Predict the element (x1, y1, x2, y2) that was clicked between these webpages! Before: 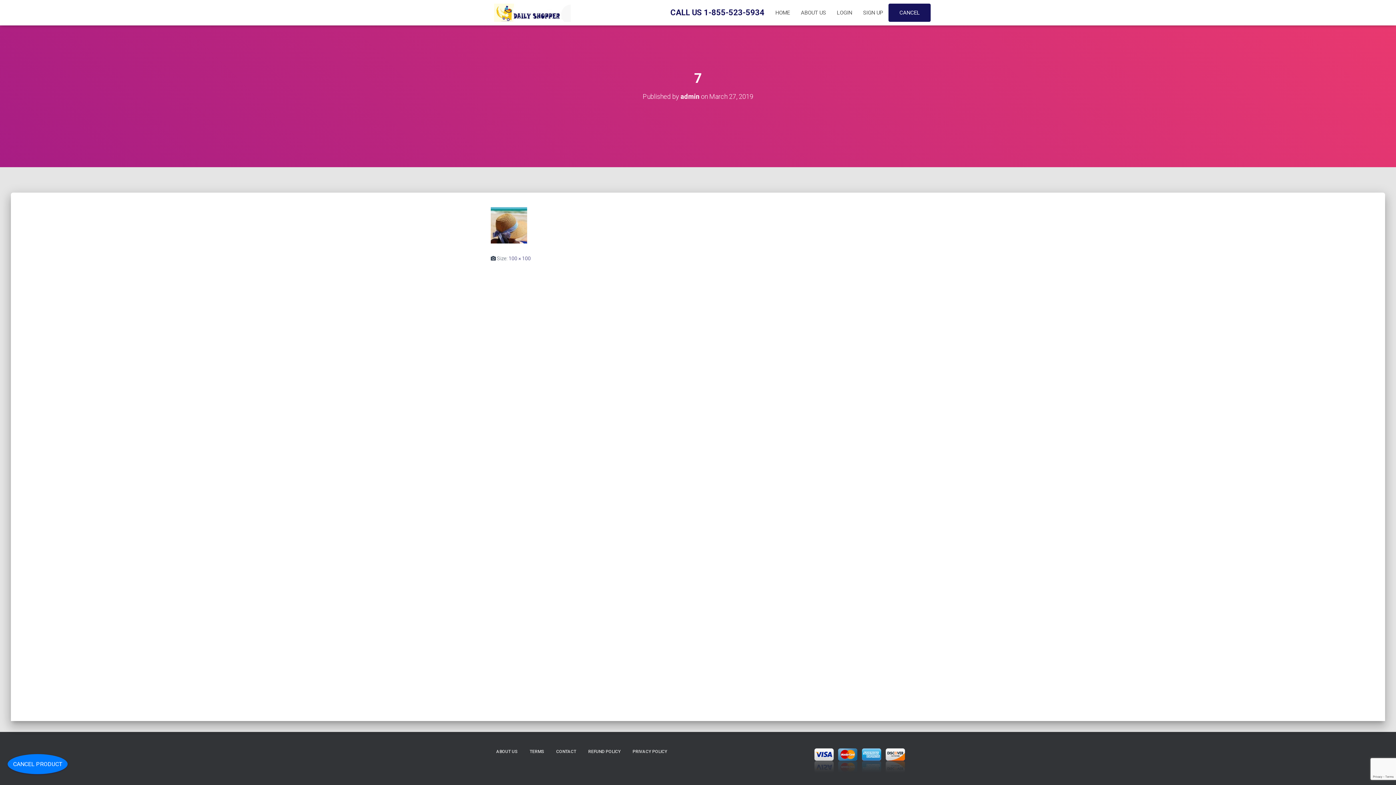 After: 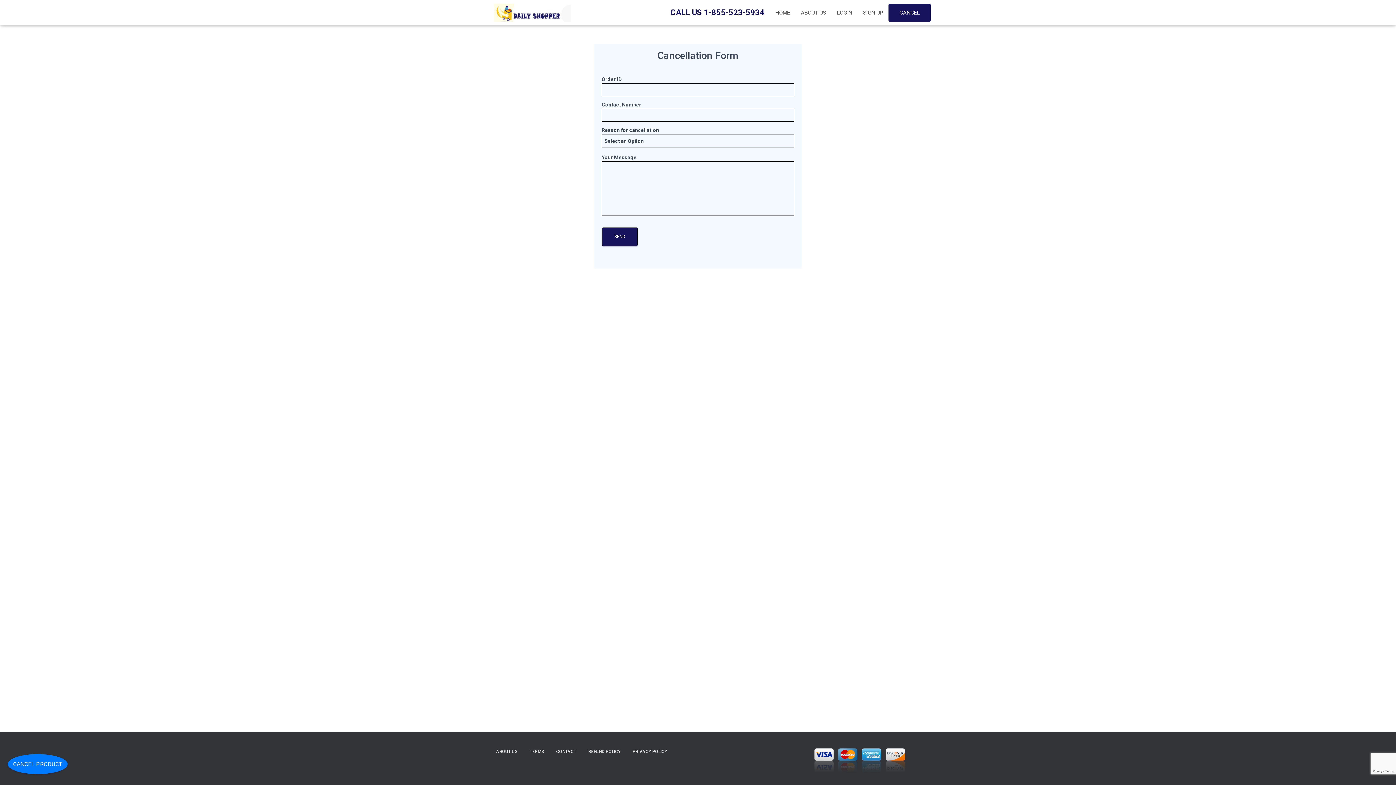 Action: bbox: (894, 3, 925, 21) label: CANCEL